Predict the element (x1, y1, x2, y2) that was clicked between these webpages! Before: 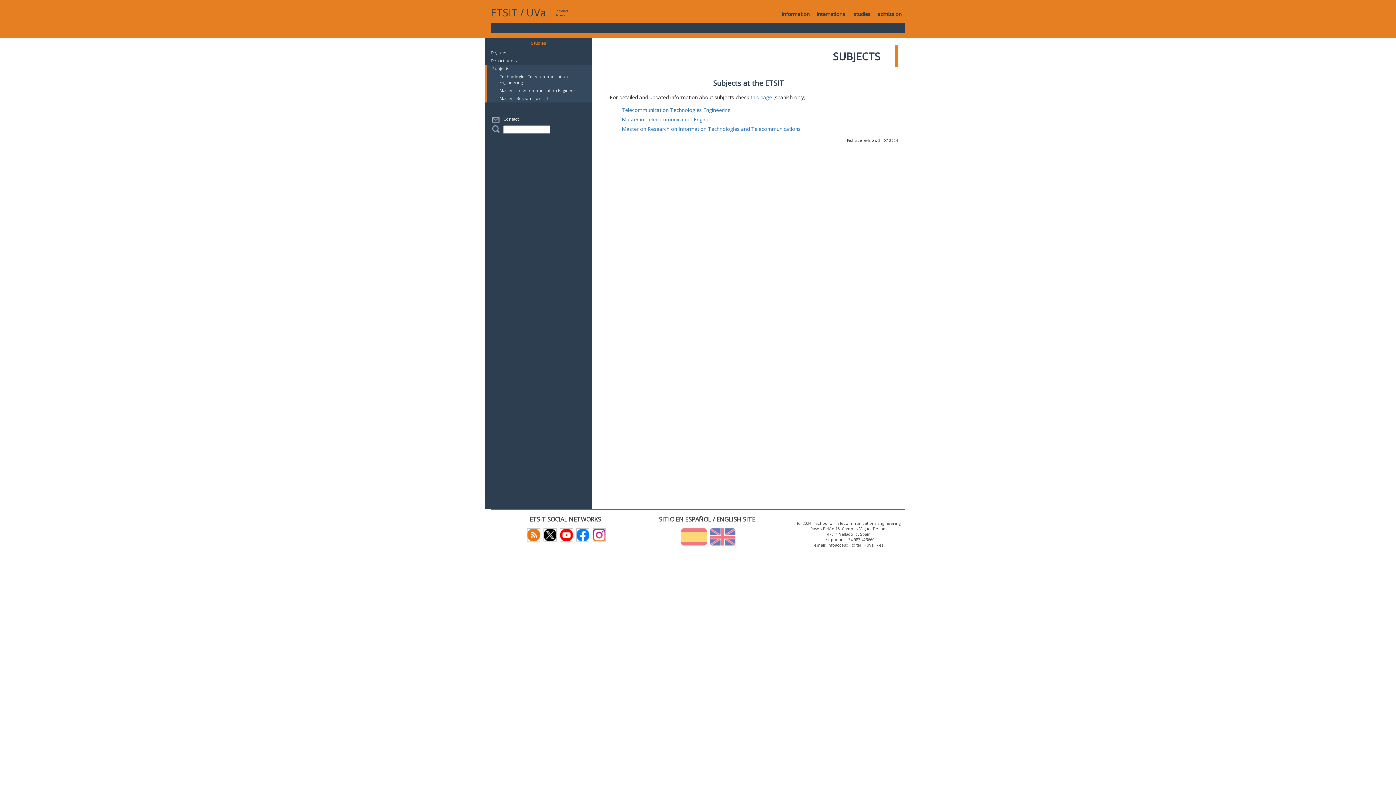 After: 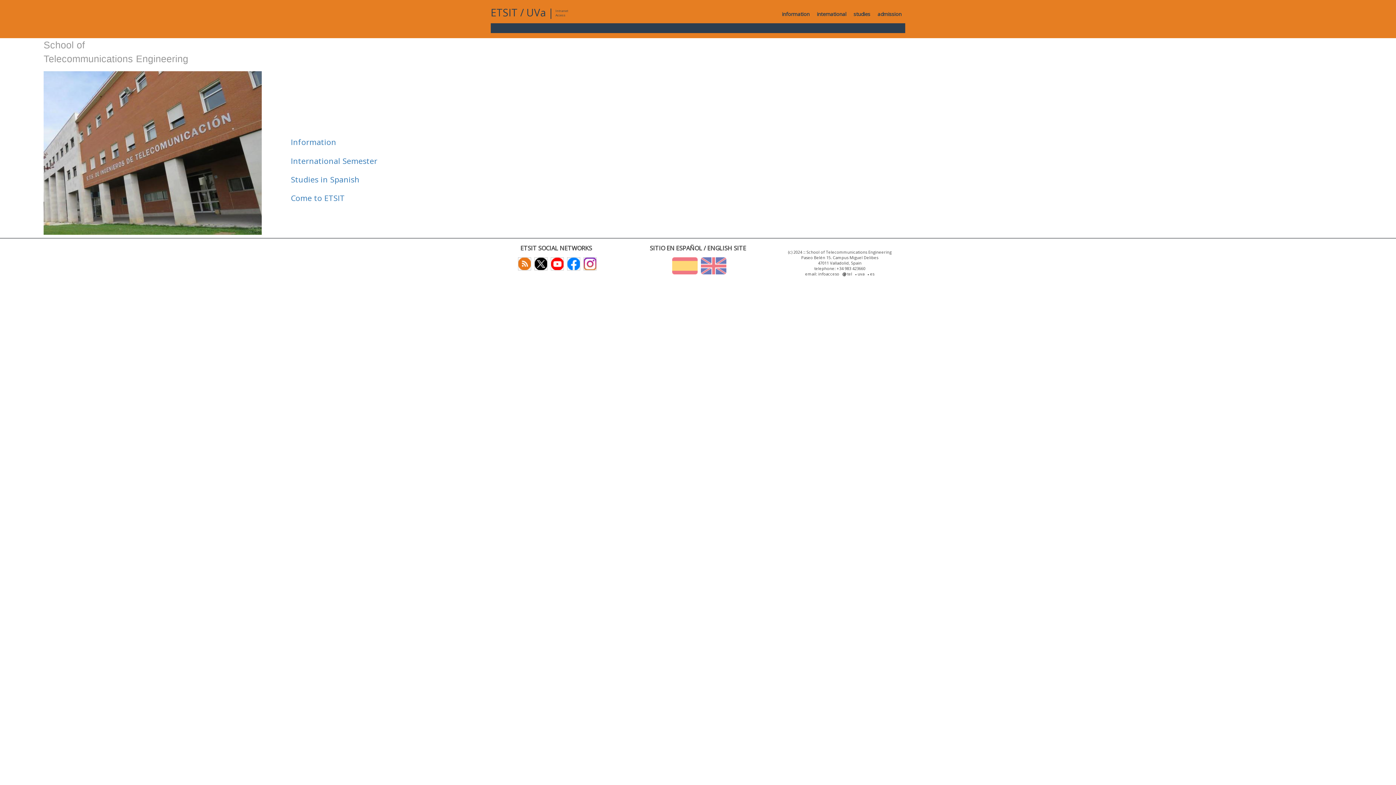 Action: bbox: (707, 533, 735, 539)